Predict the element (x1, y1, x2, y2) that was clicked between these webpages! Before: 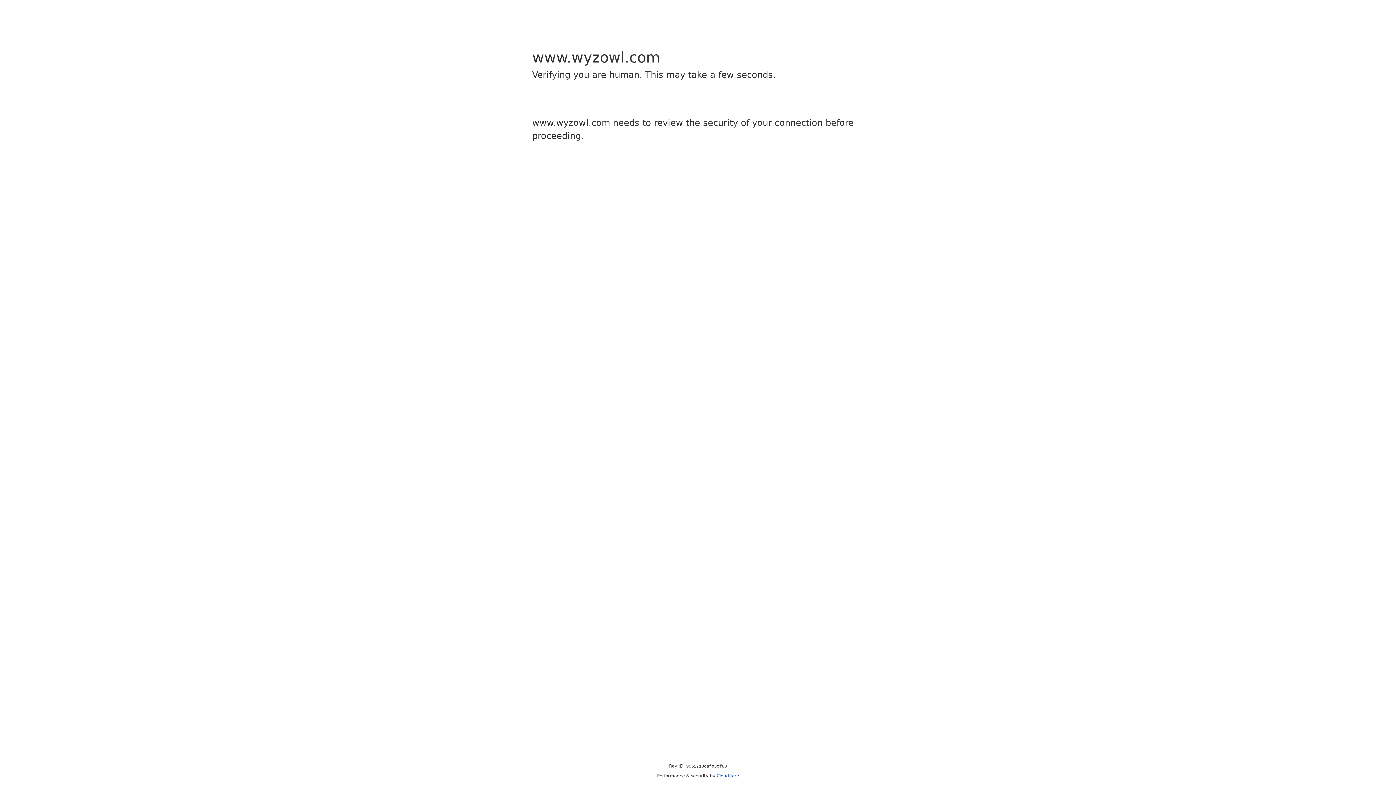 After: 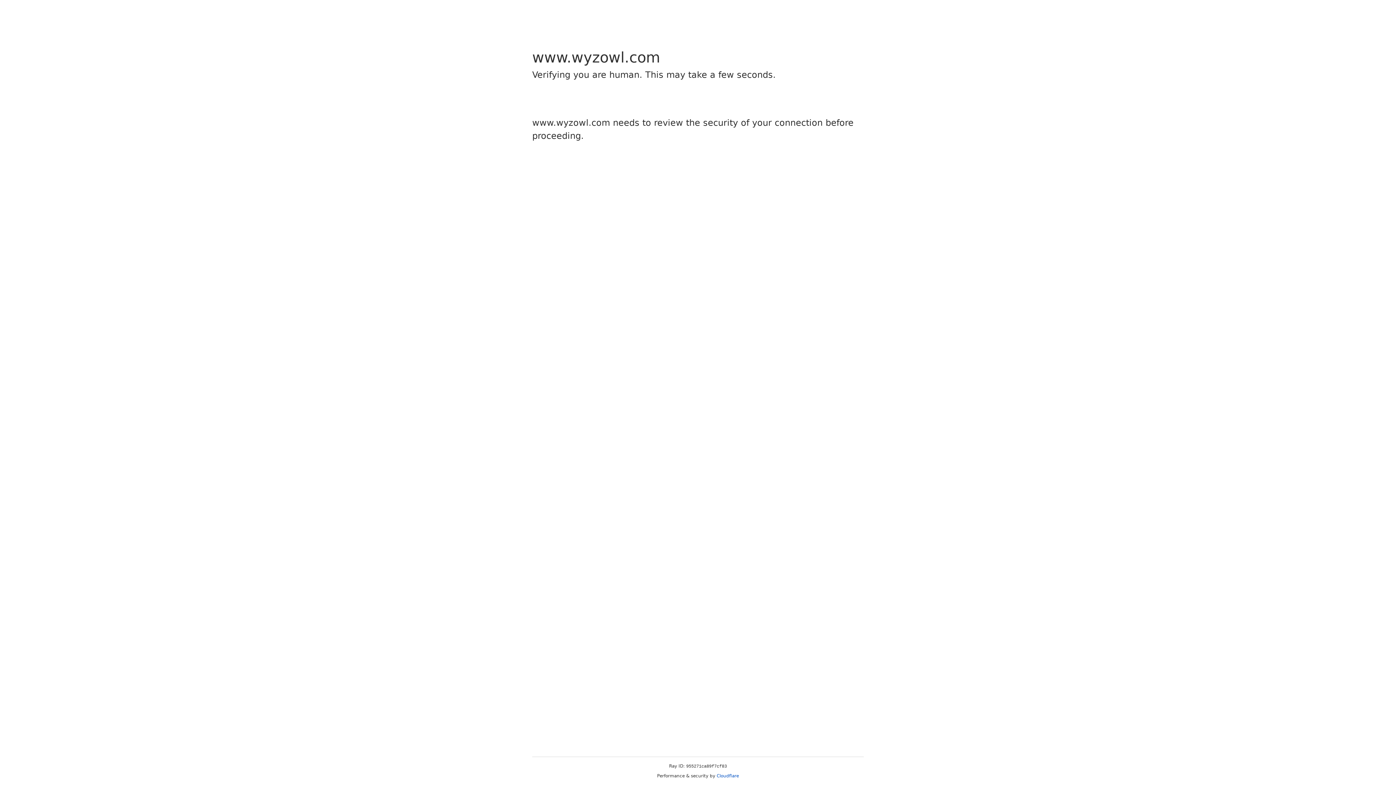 Action: label: Cloudflare bbox: (716, 773, 739, 778)